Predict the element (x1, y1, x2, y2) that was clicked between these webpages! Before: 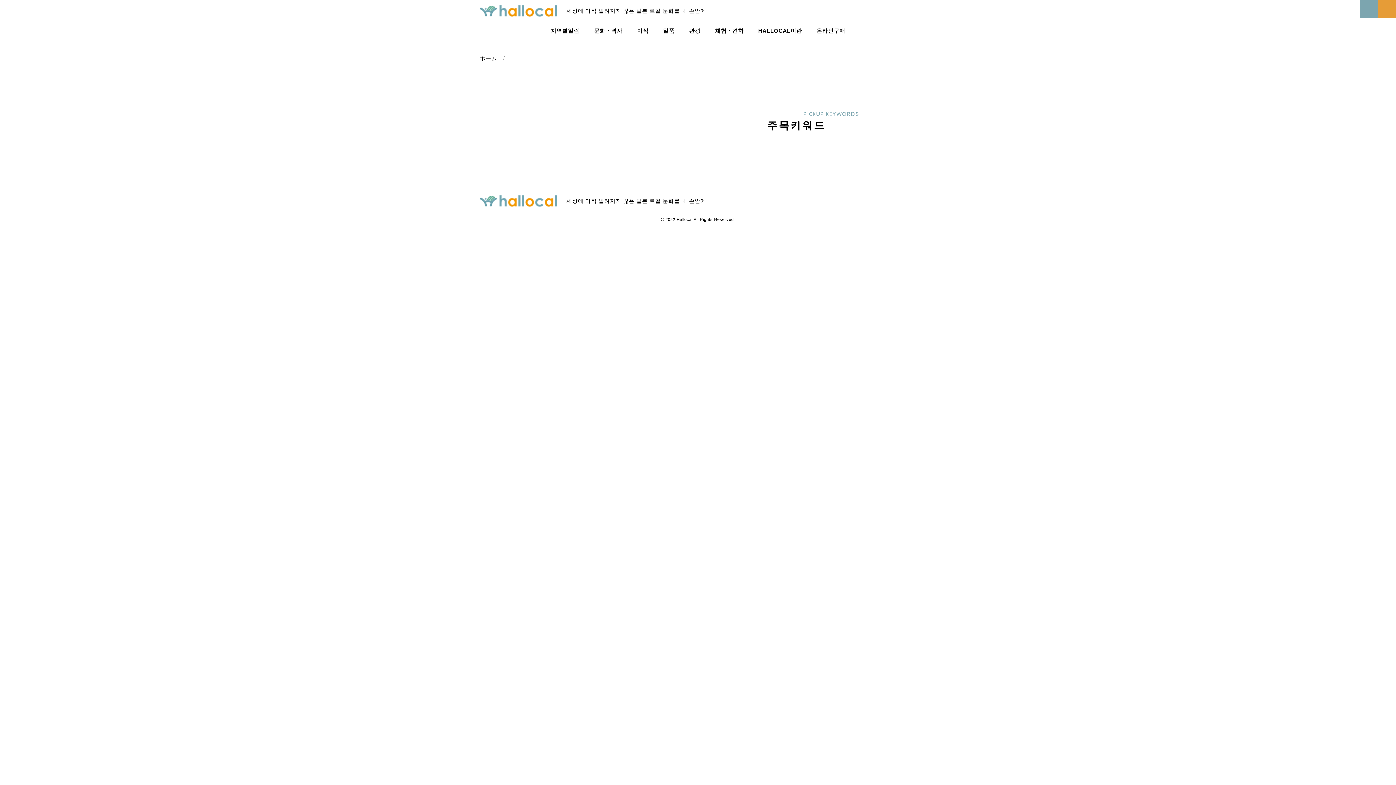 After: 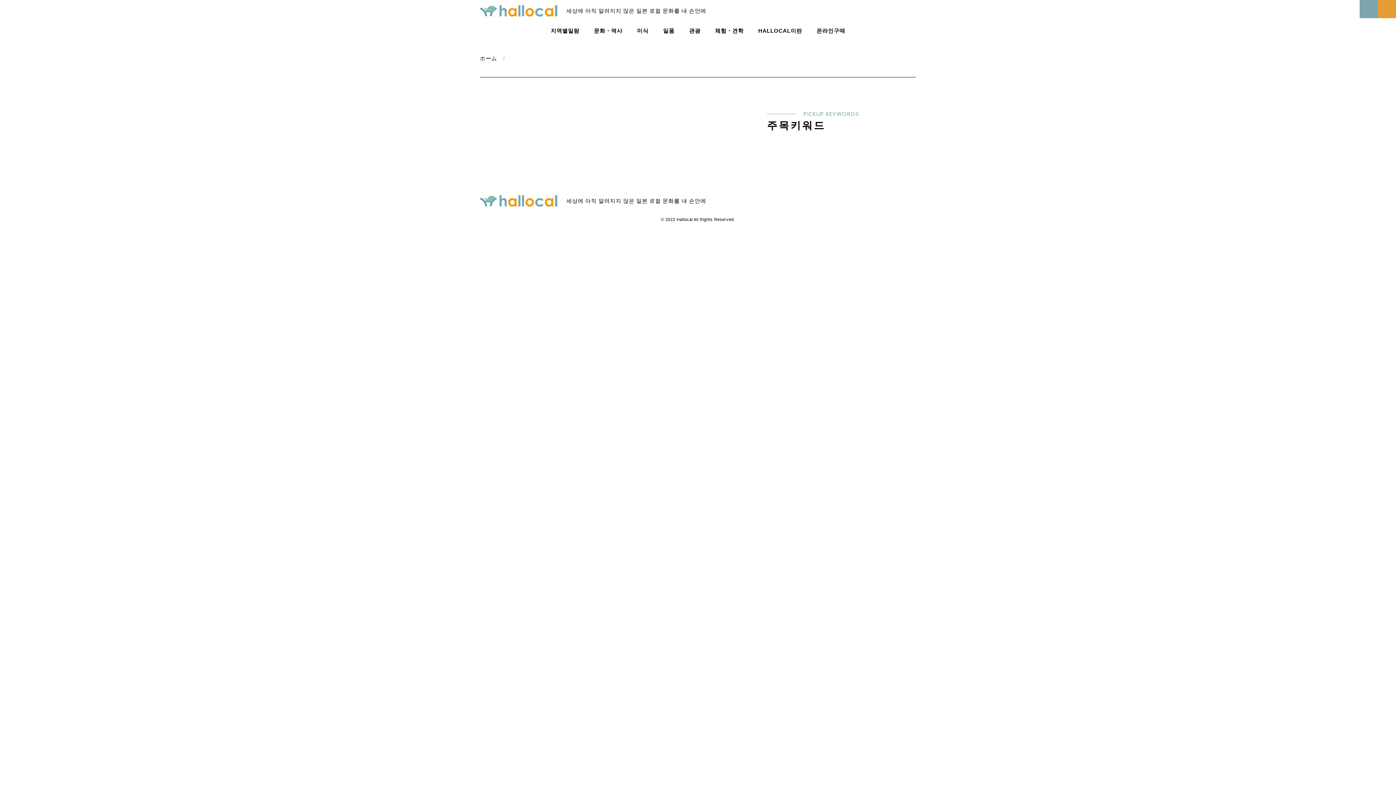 Action: bbox: (816, 27, 845, 33) label: 온라인구매